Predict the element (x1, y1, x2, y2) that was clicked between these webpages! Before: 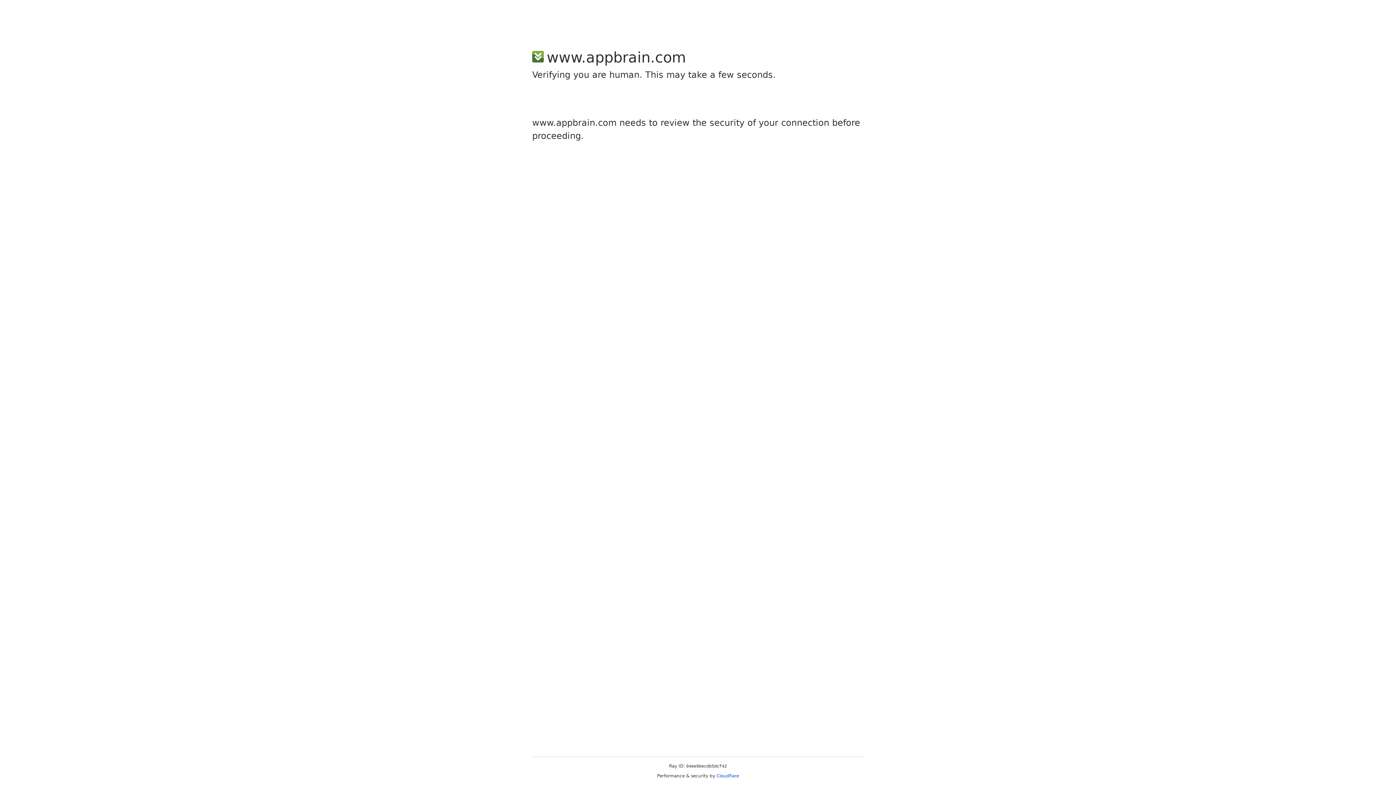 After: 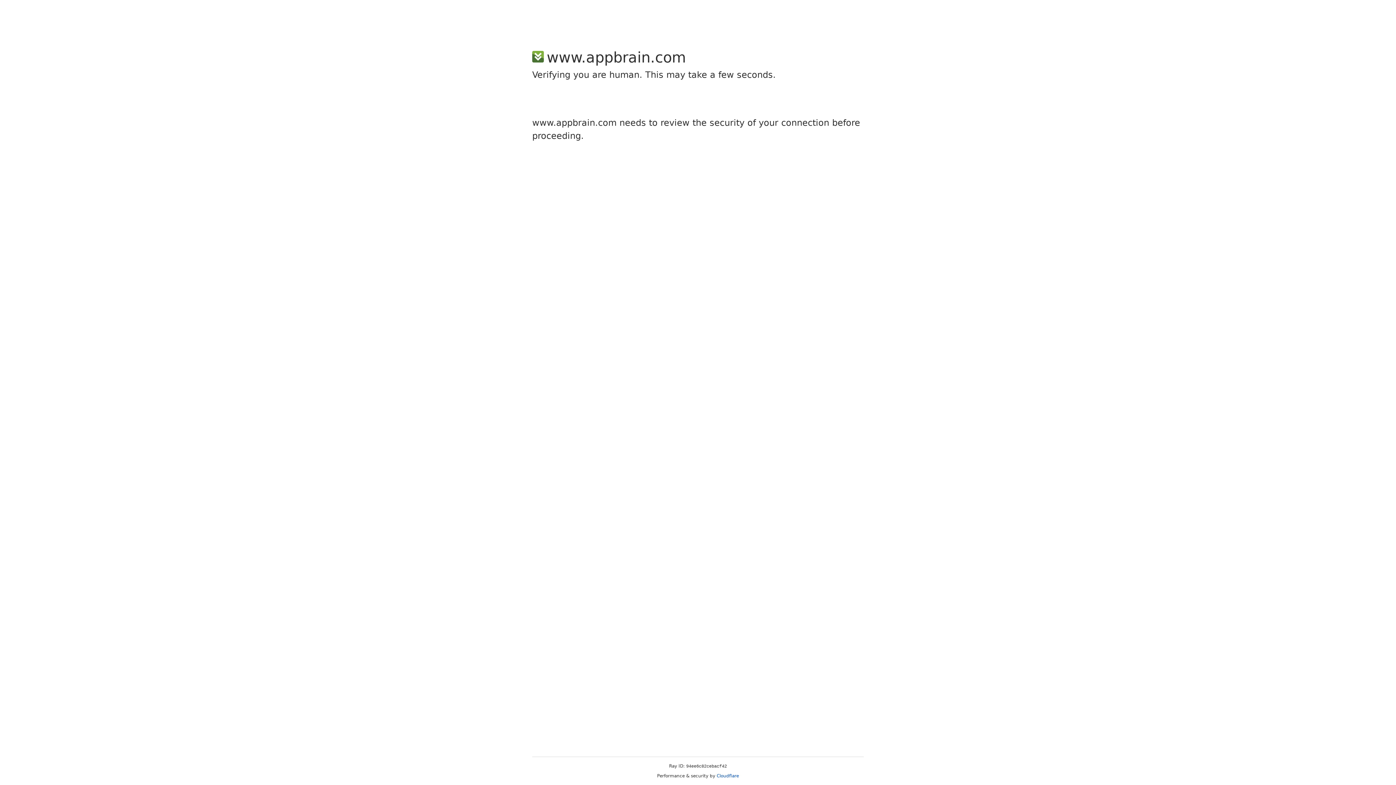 Action: bbox: (716, 773, 739, 778) label: Cloudflare